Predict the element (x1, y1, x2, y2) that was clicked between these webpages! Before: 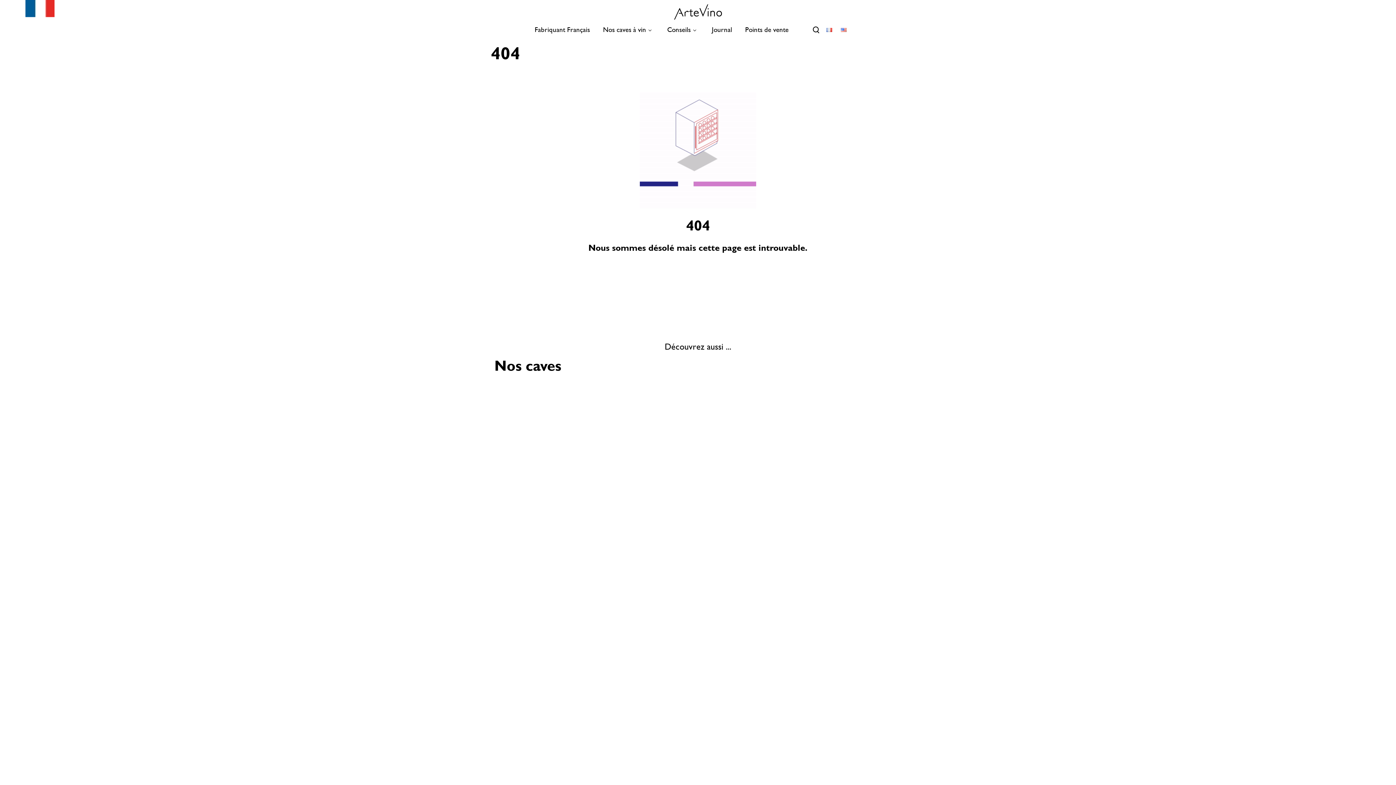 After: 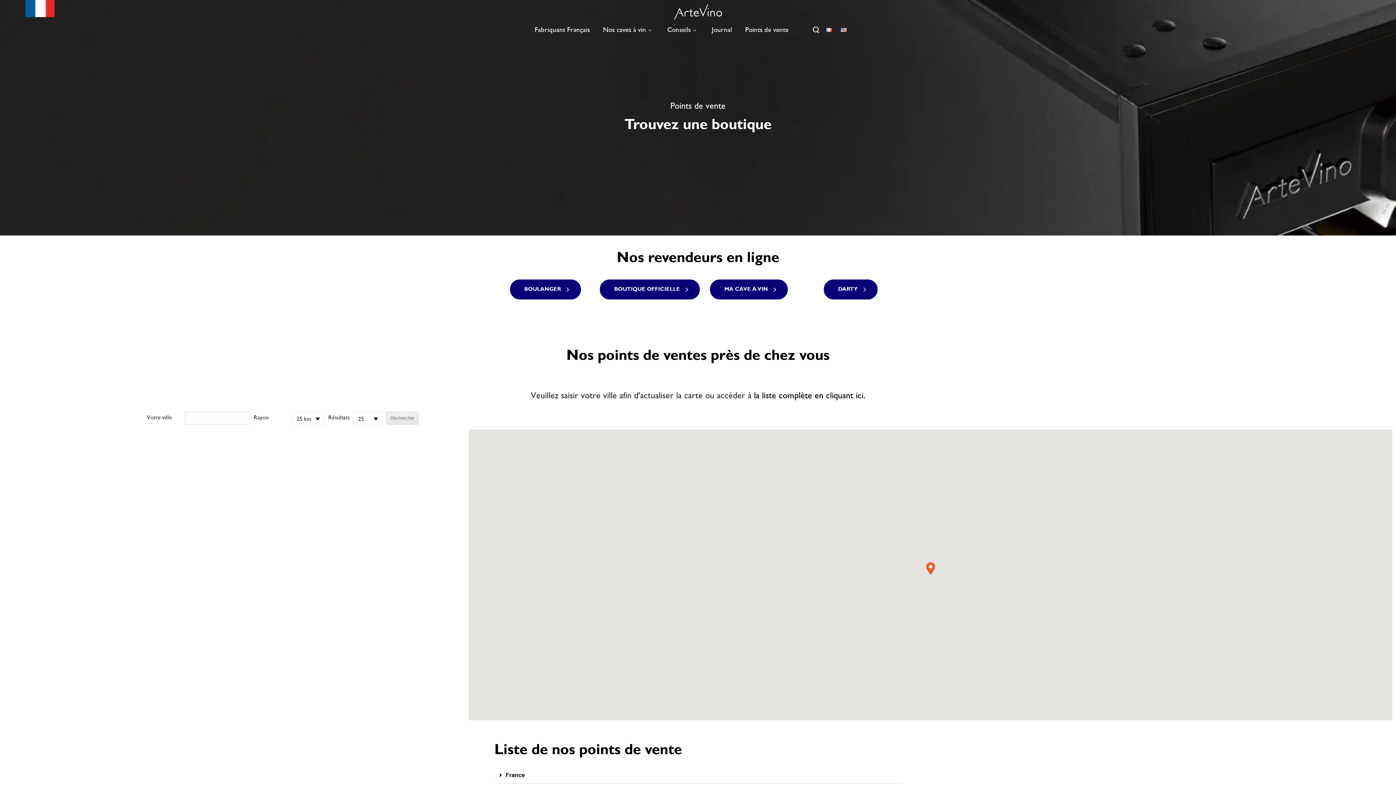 Action: label: Points de vente bbox: (745, 25, 788, 33)